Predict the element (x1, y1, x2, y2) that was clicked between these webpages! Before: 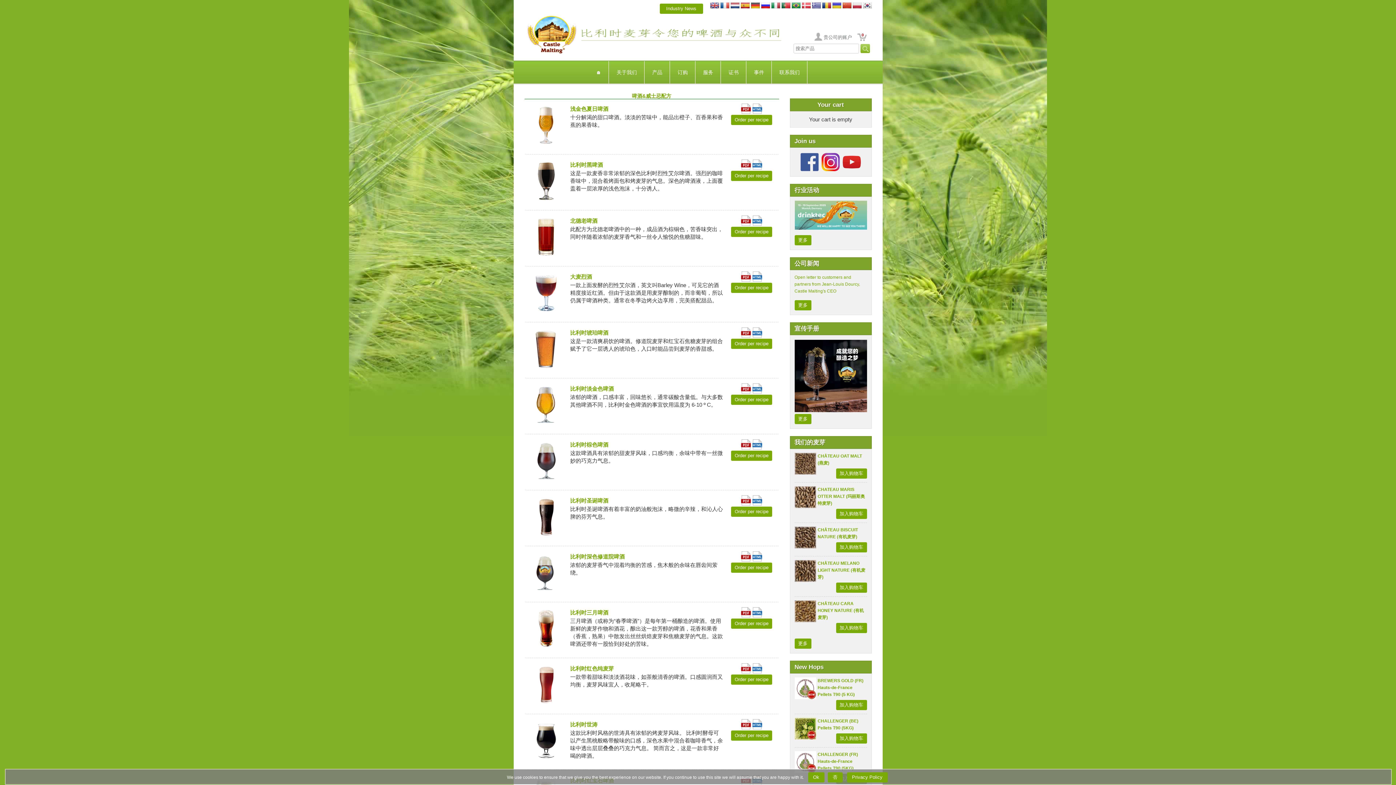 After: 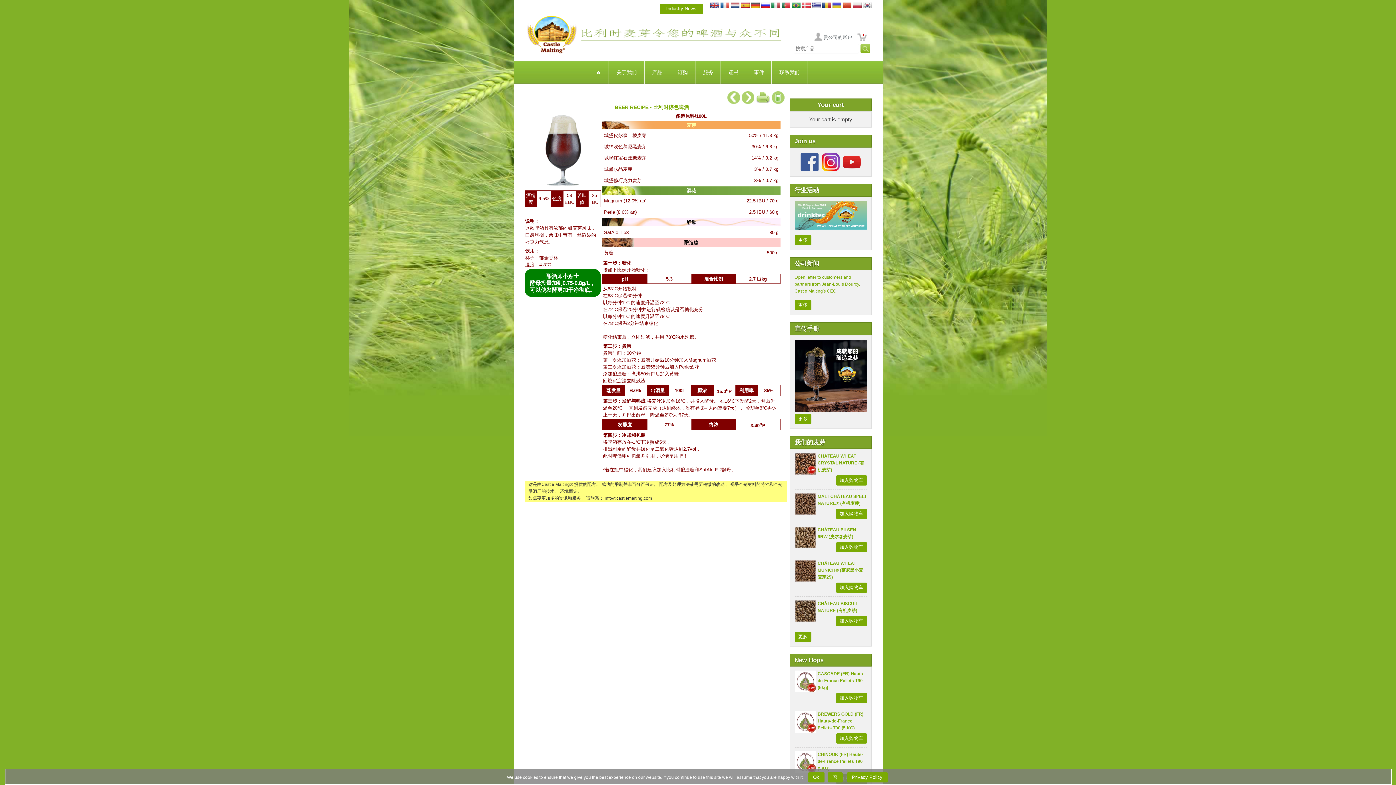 Action: bbox: (570, 441, 608, 448) label: 比利时棕色啤酒